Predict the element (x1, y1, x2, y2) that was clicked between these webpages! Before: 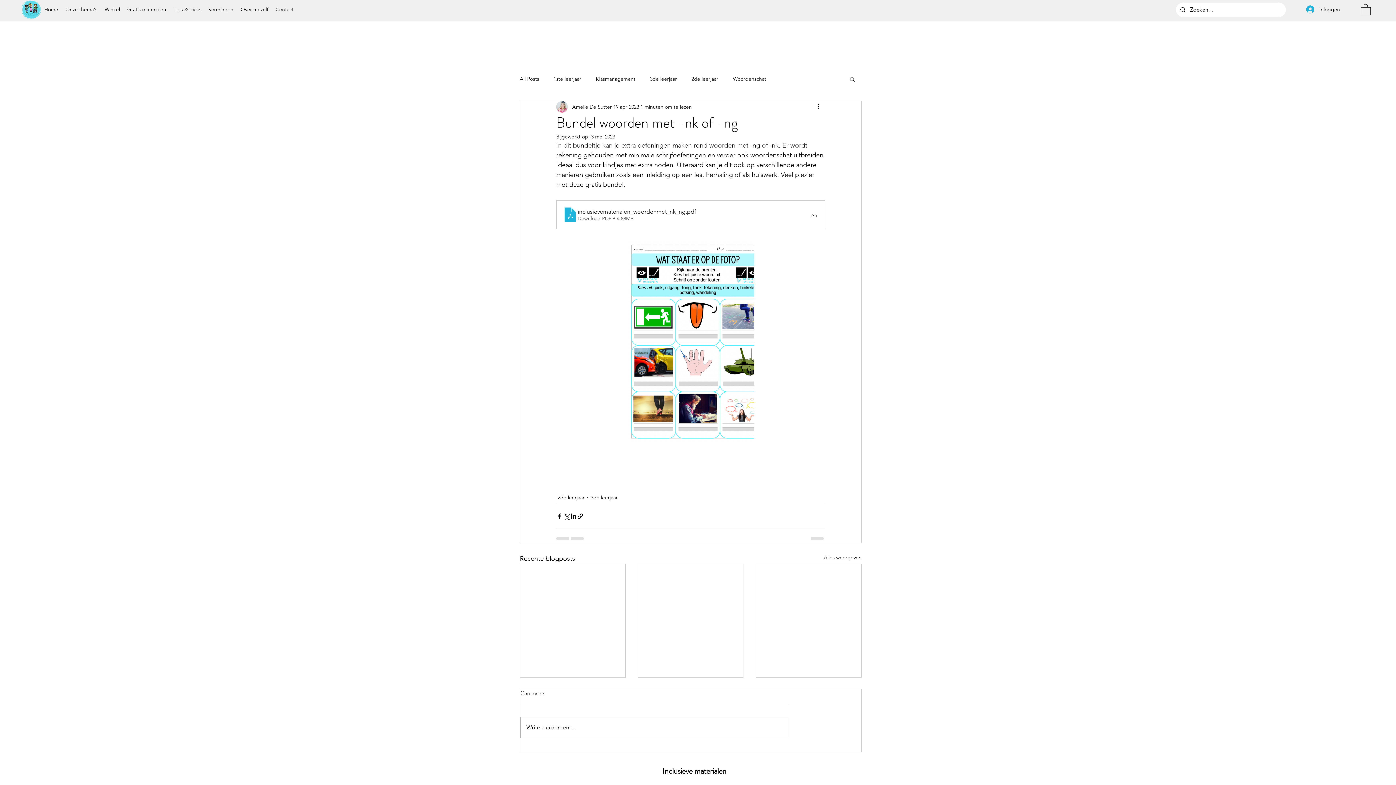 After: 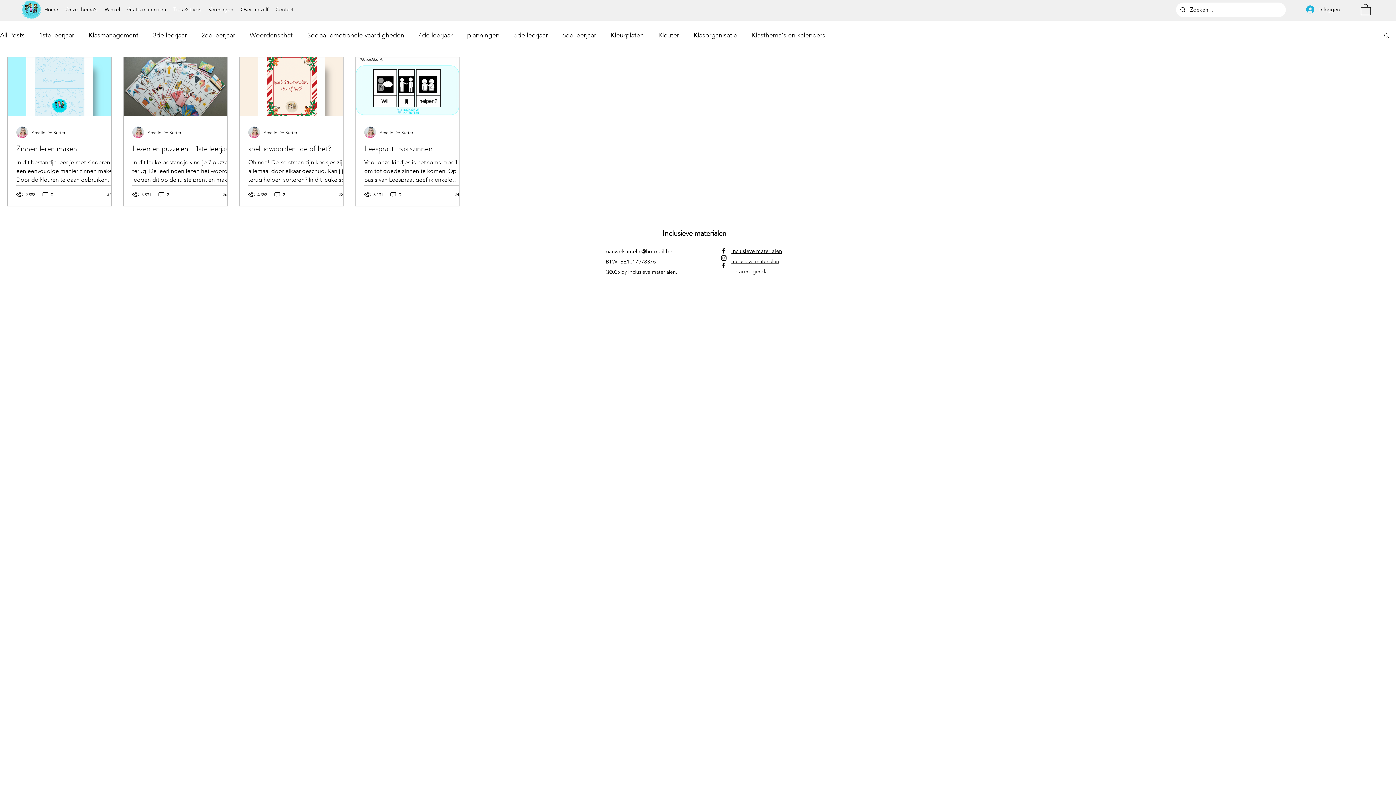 Action: label: Woordenschat bbox: (733, 75, 766, 82)